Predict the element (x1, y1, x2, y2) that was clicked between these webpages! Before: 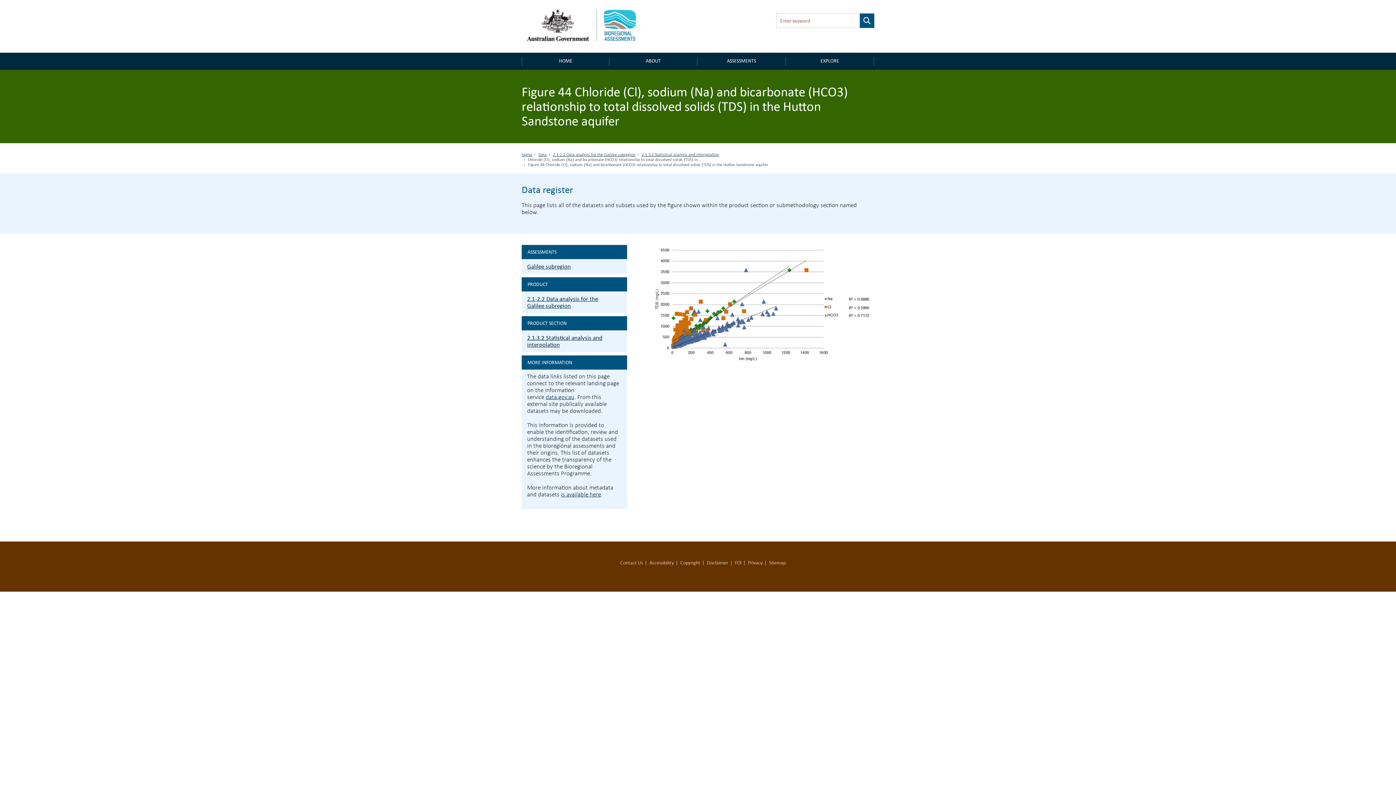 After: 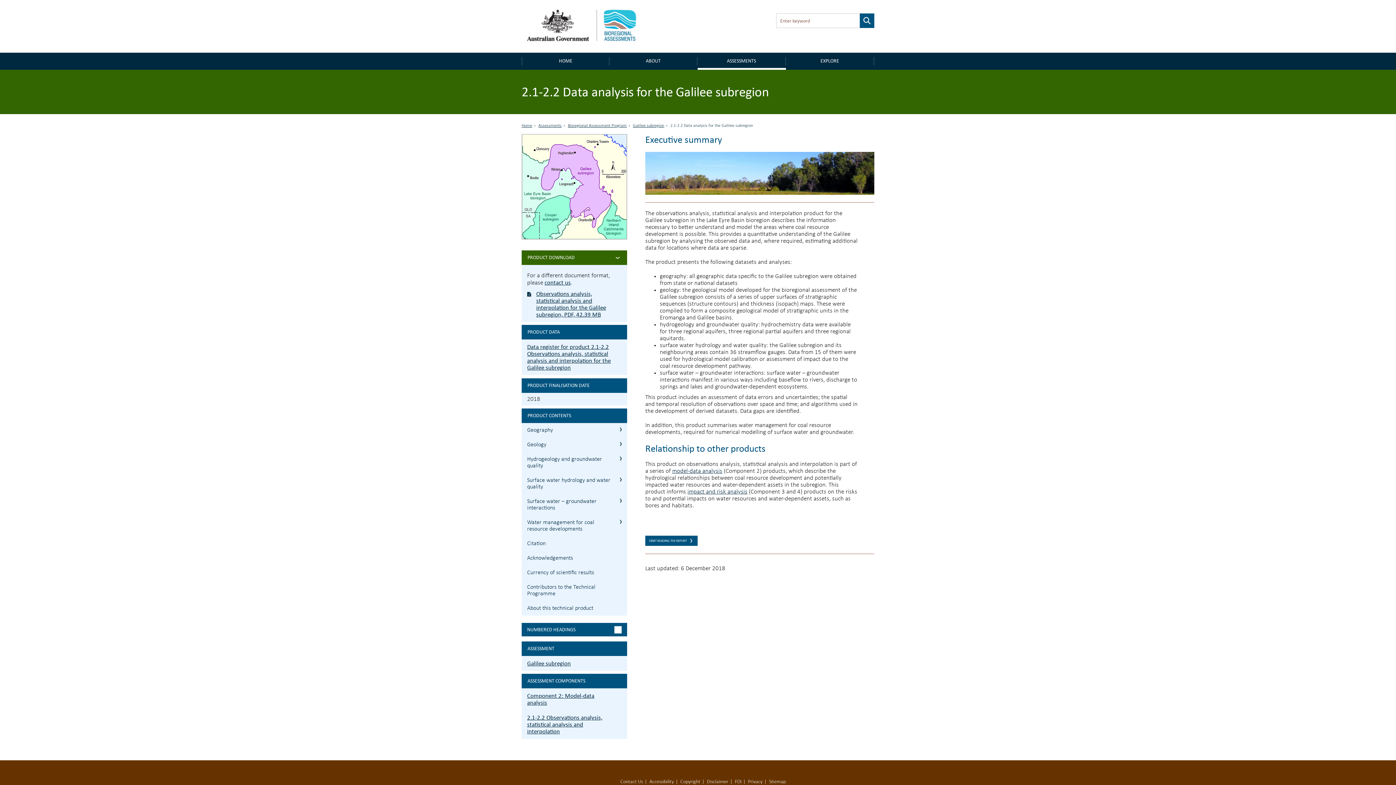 Action: bbox: (553, 152, 635, 157) label: 2.1-2.2 Data analysis for the Galilee subregion